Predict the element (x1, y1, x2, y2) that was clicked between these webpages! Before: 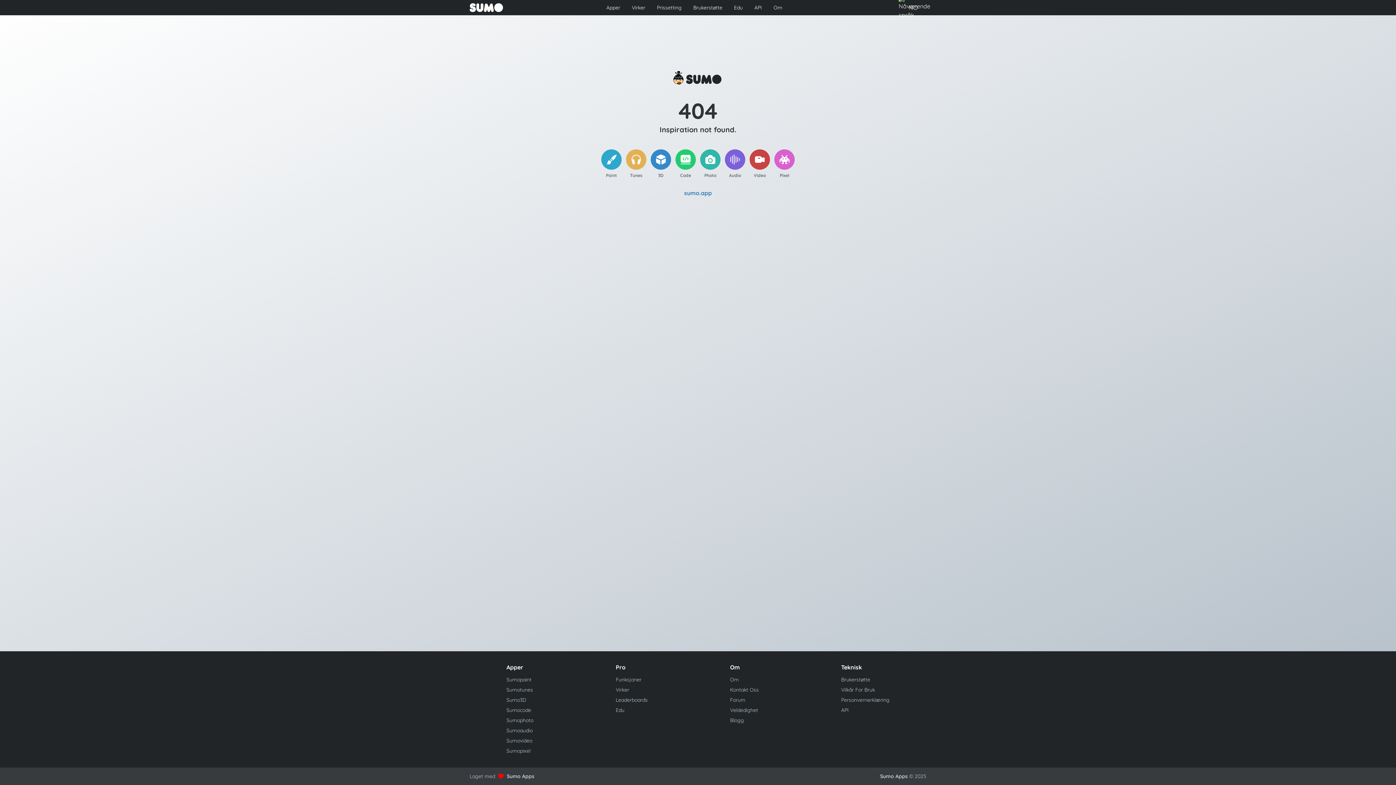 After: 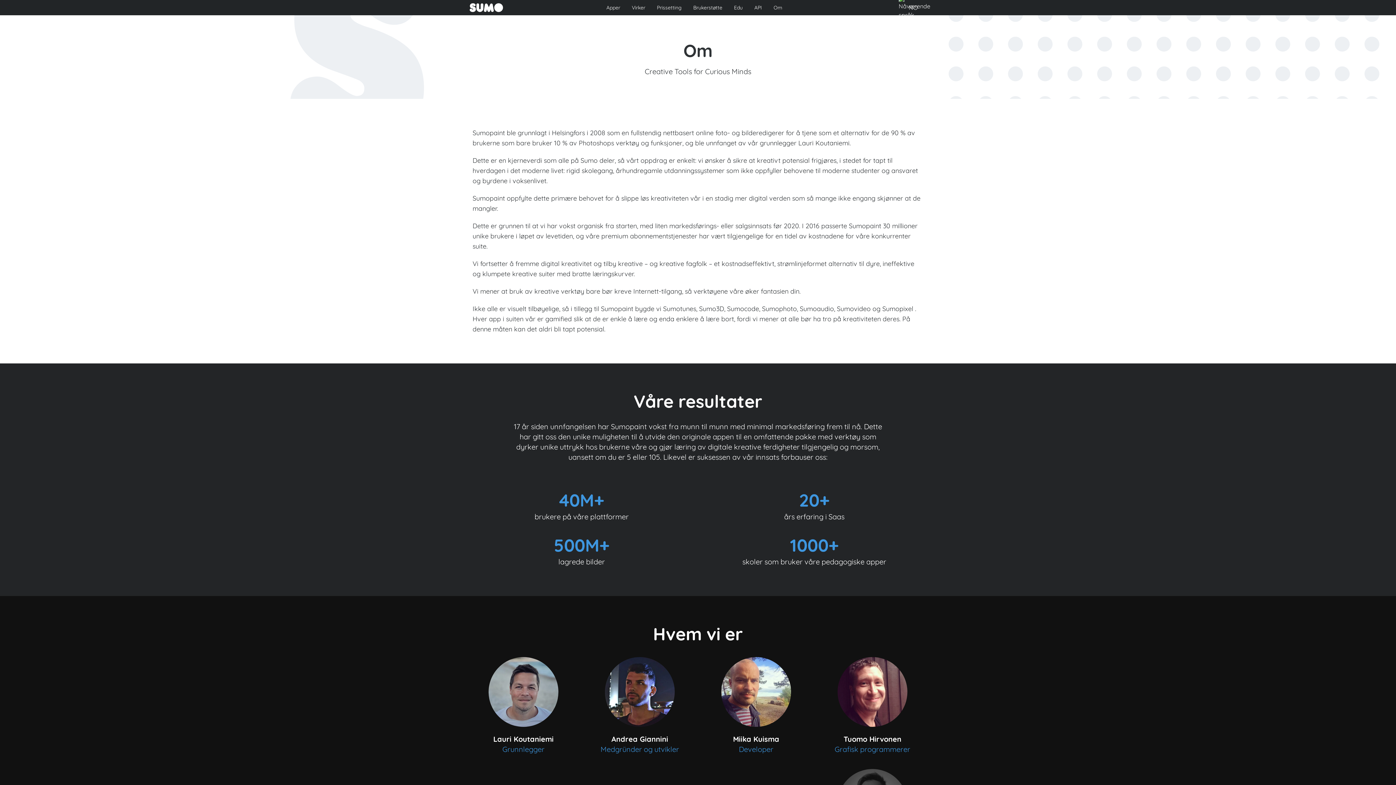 Action: bbox: (730, 674, 759, 685) label: Om